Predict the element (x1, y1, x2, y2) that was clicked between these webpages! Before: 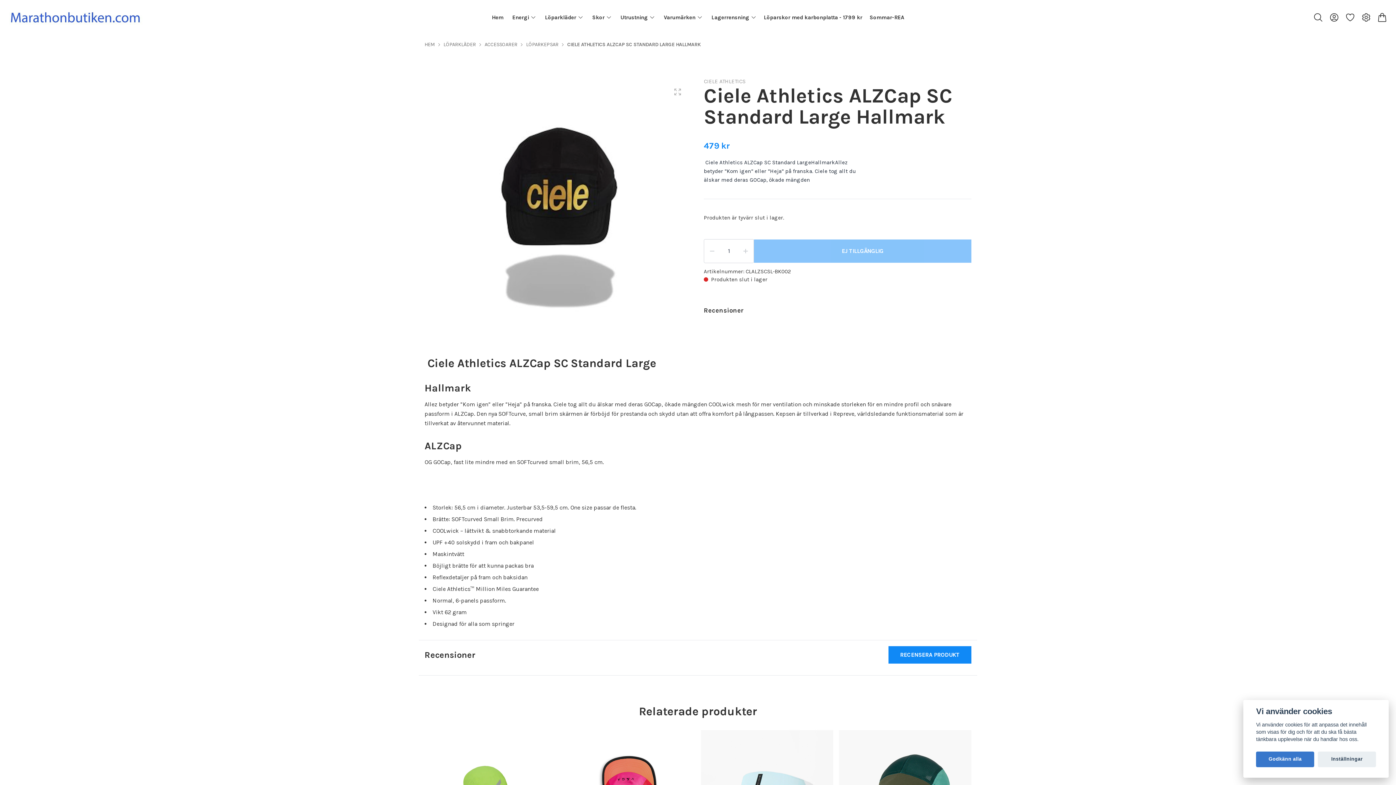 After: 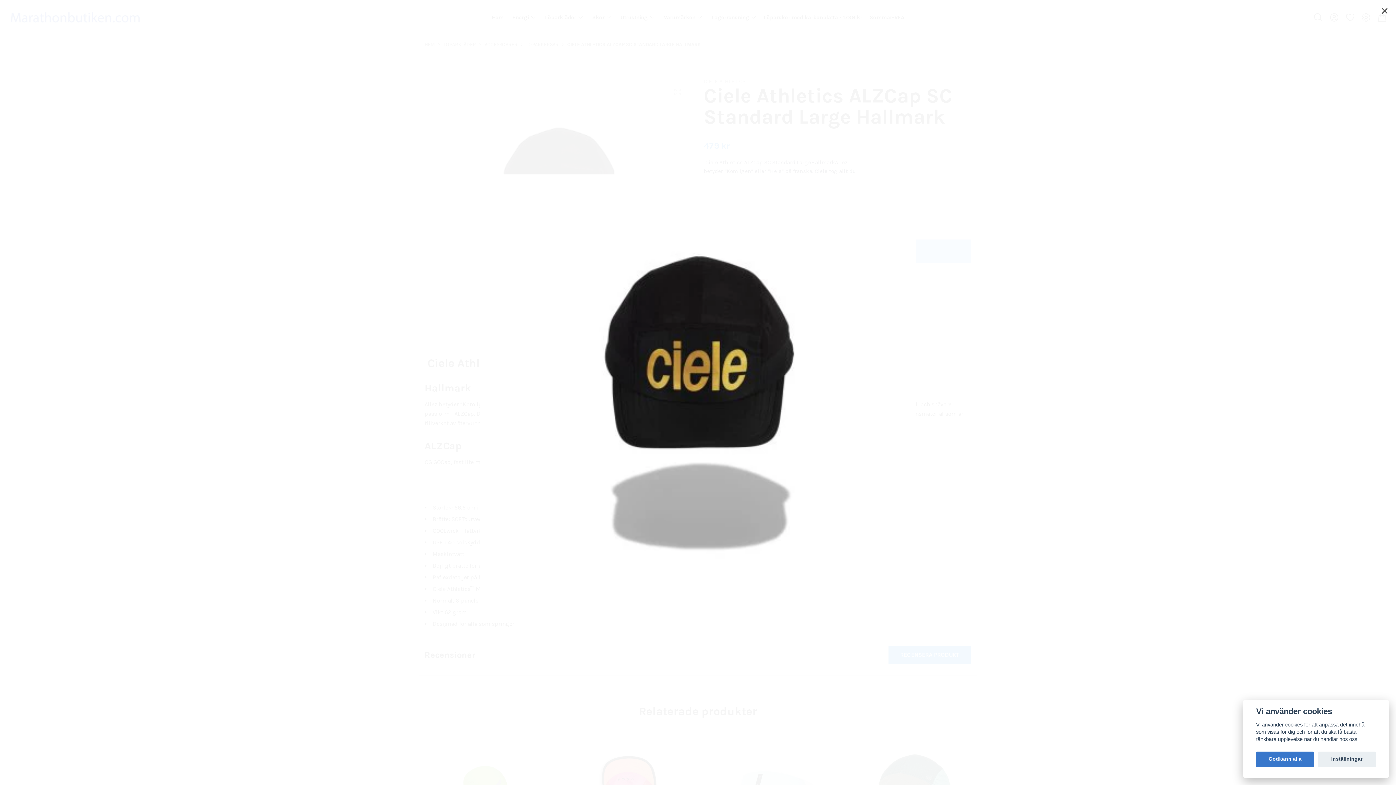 Action: label: Fullscreen bbox: (669, 83, 686, 100)